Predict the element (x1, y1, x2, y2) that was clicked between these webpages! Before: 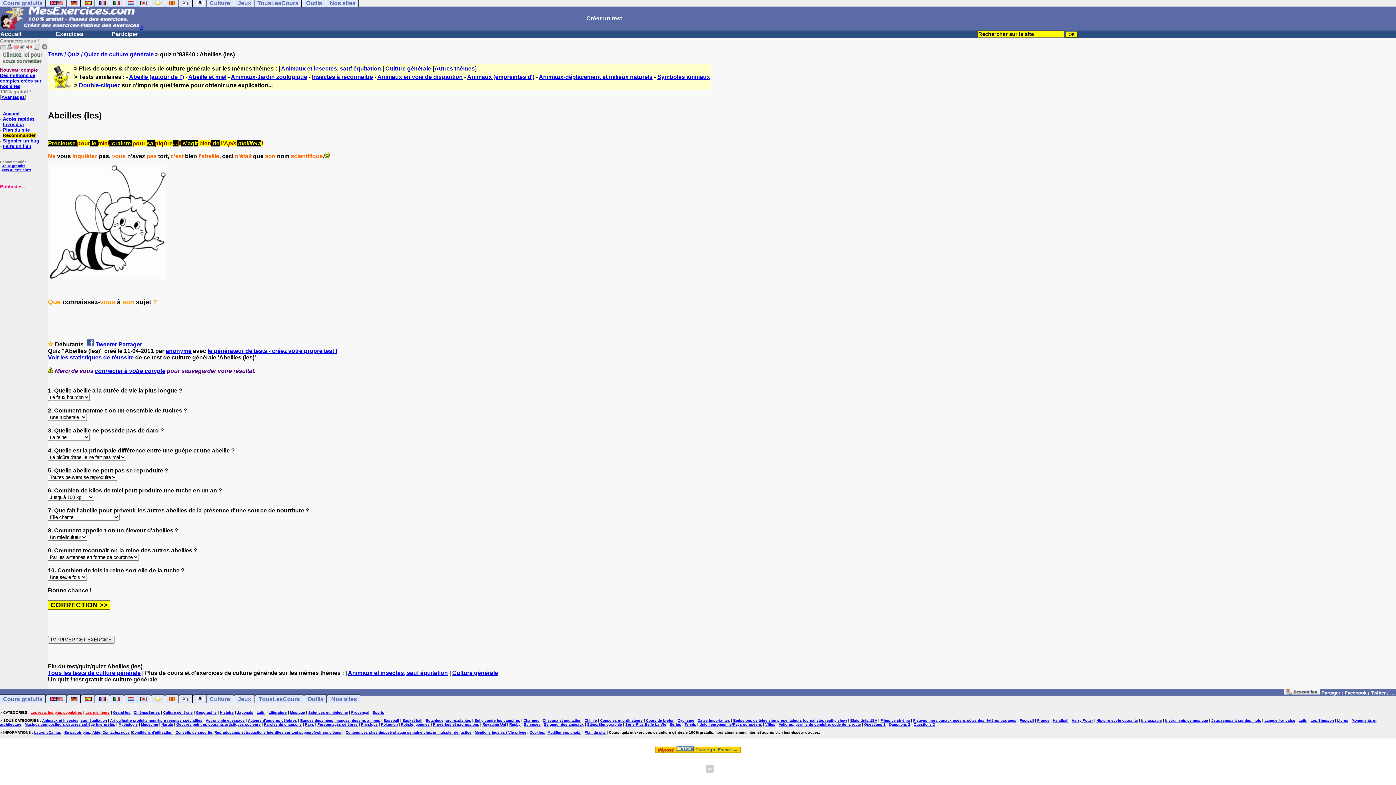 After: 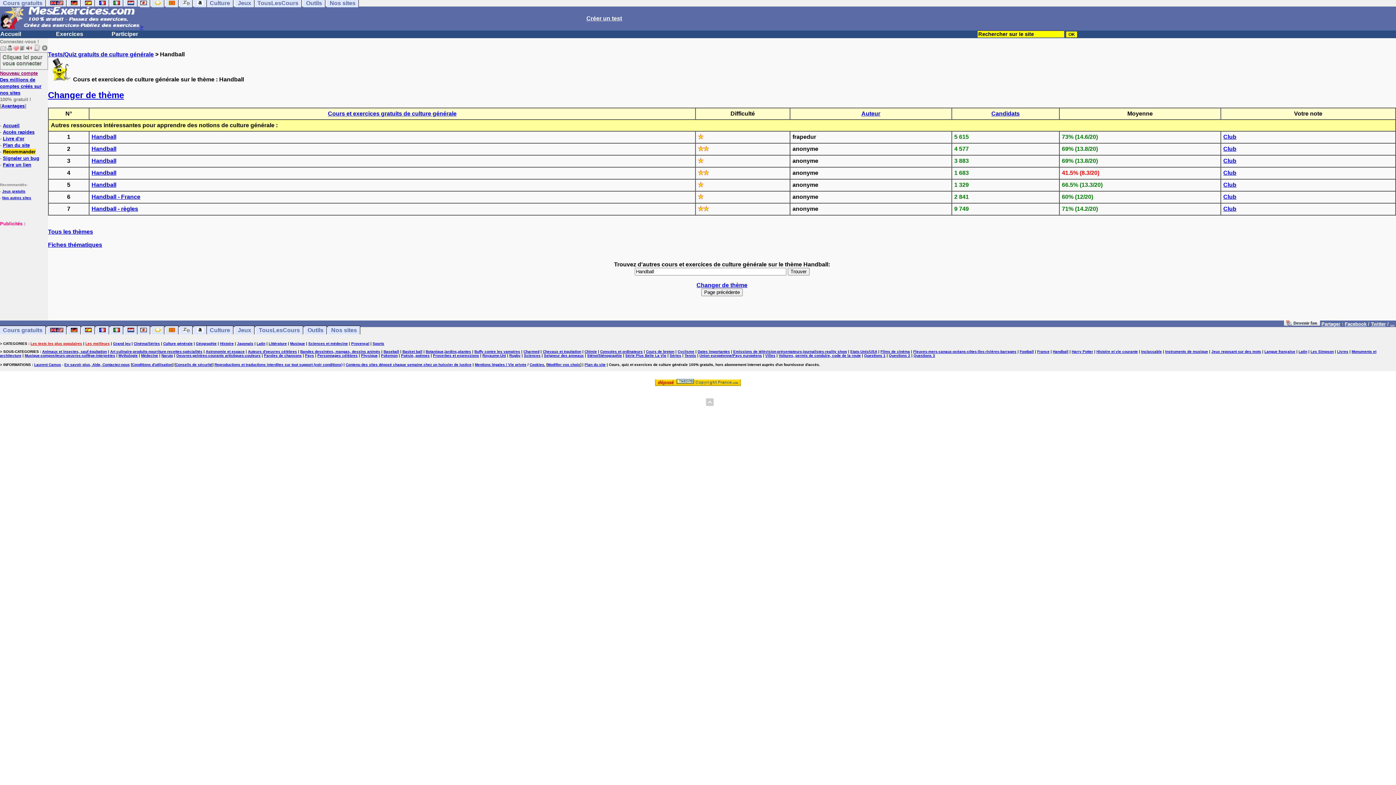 Action: bbox: (1053, 718, 1068, 722) label: Handball